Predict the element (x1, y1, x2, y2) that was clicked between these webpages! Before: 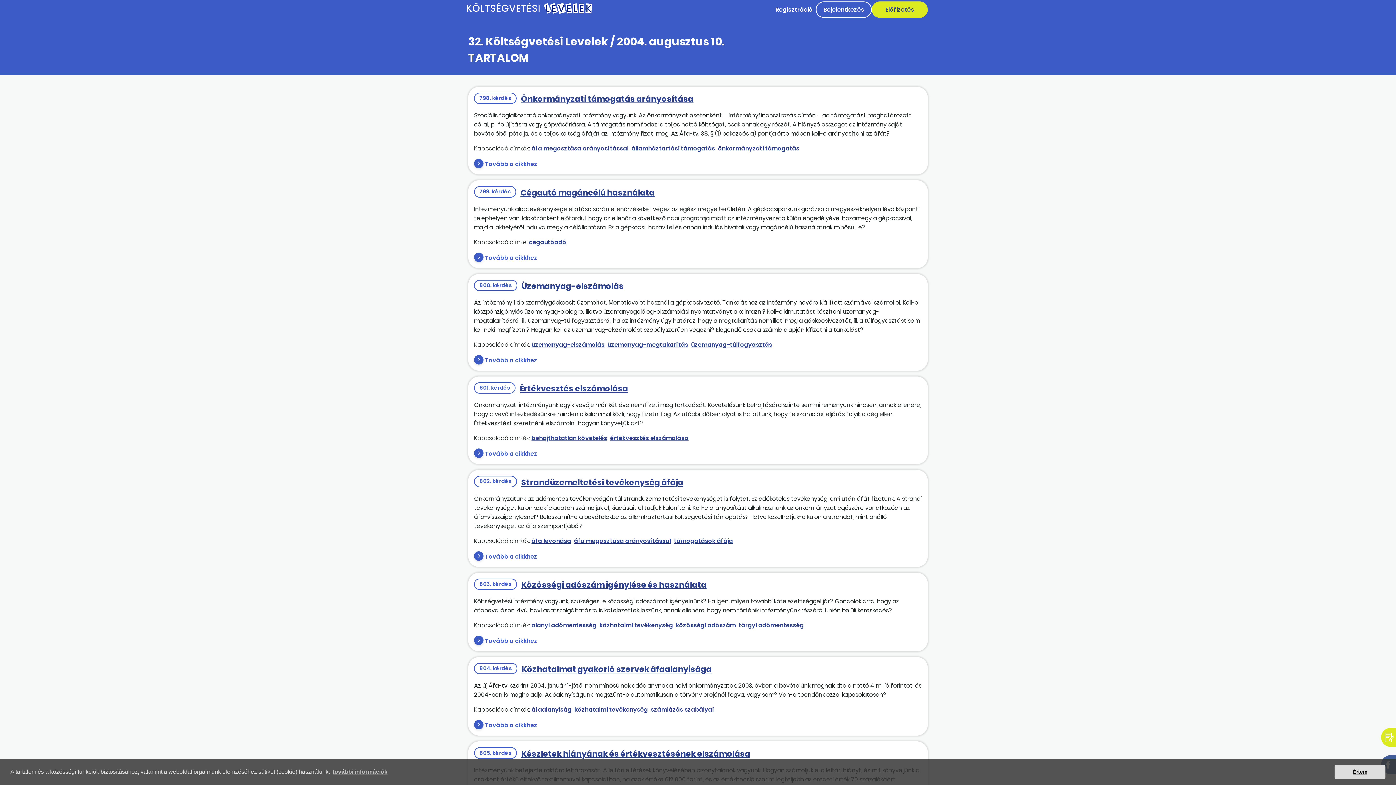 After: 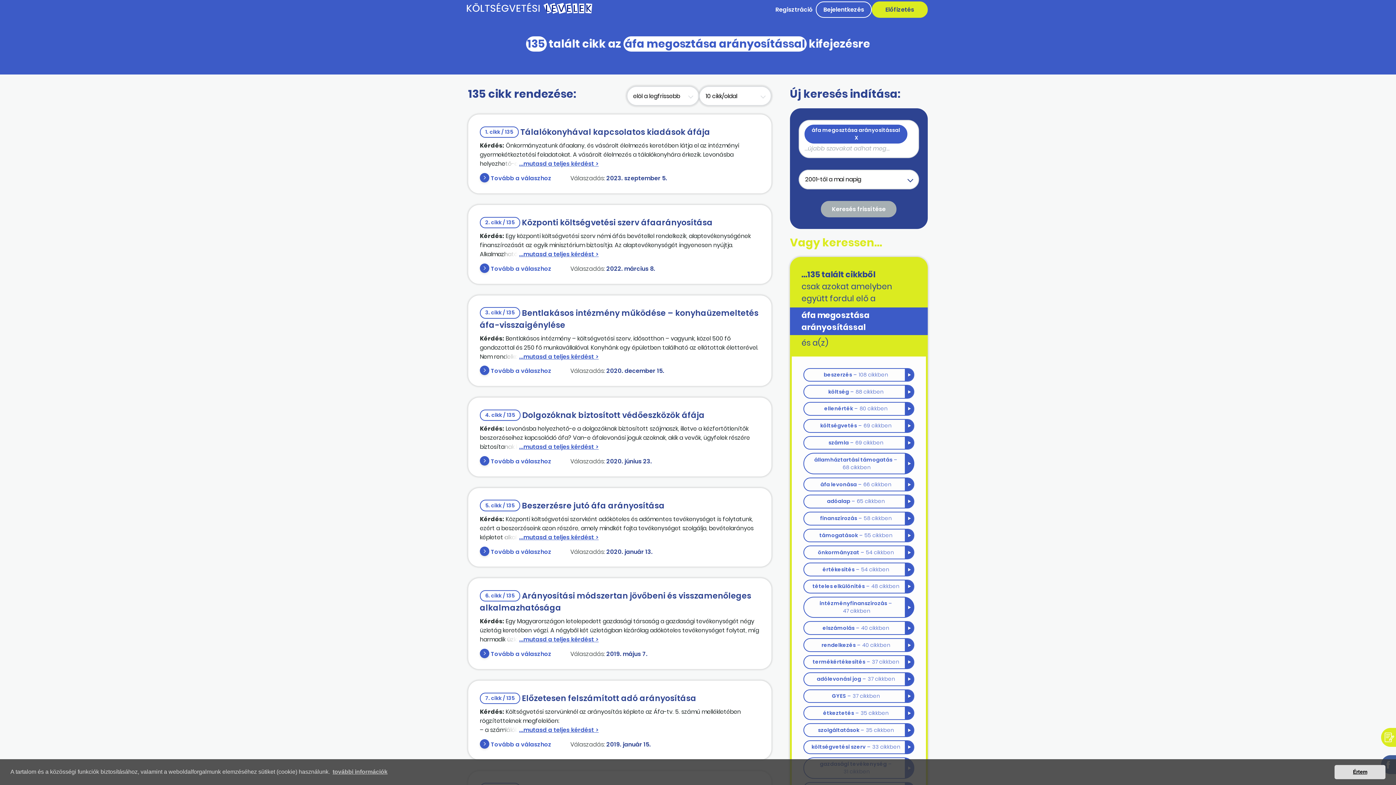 Action: label: áfa megosztása arányosítással bbox: (574, 536, 671, 545)